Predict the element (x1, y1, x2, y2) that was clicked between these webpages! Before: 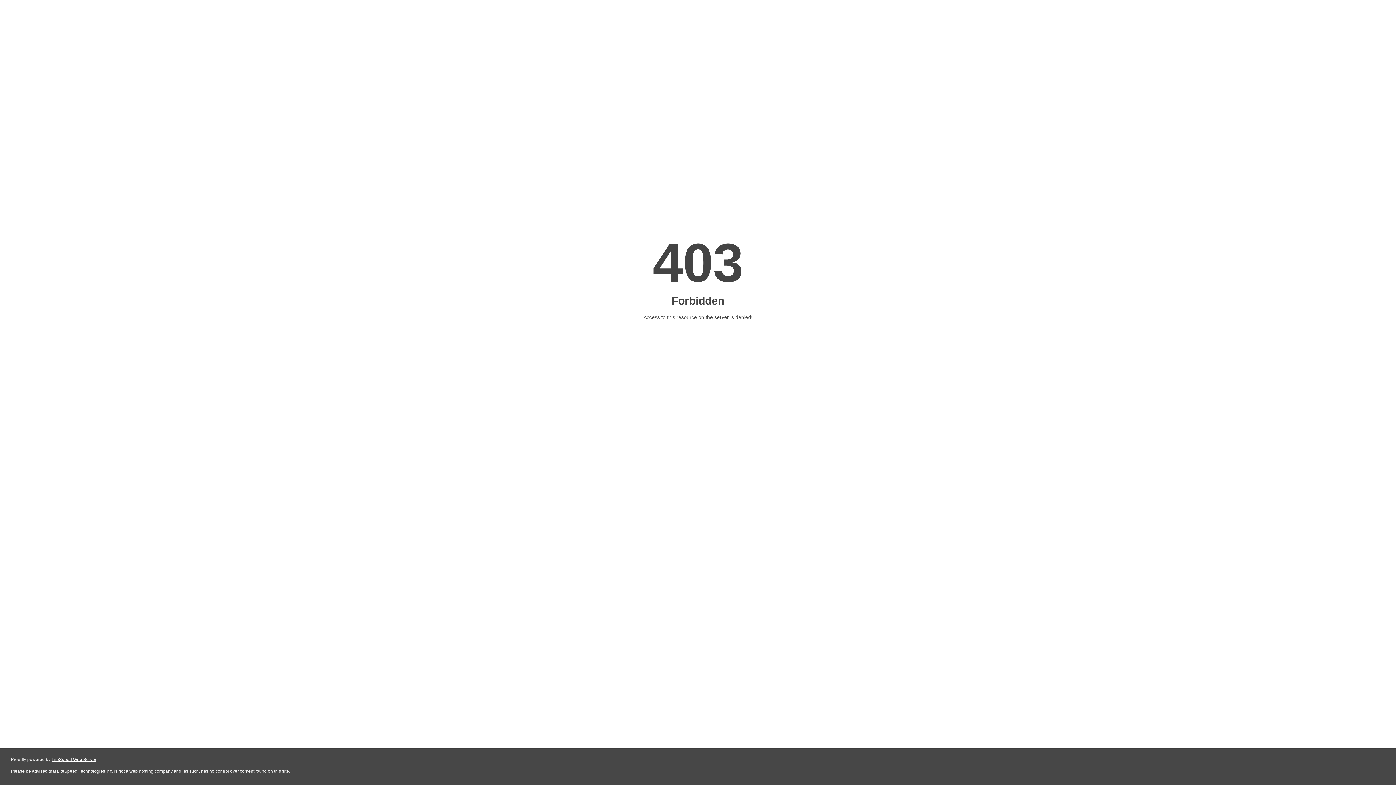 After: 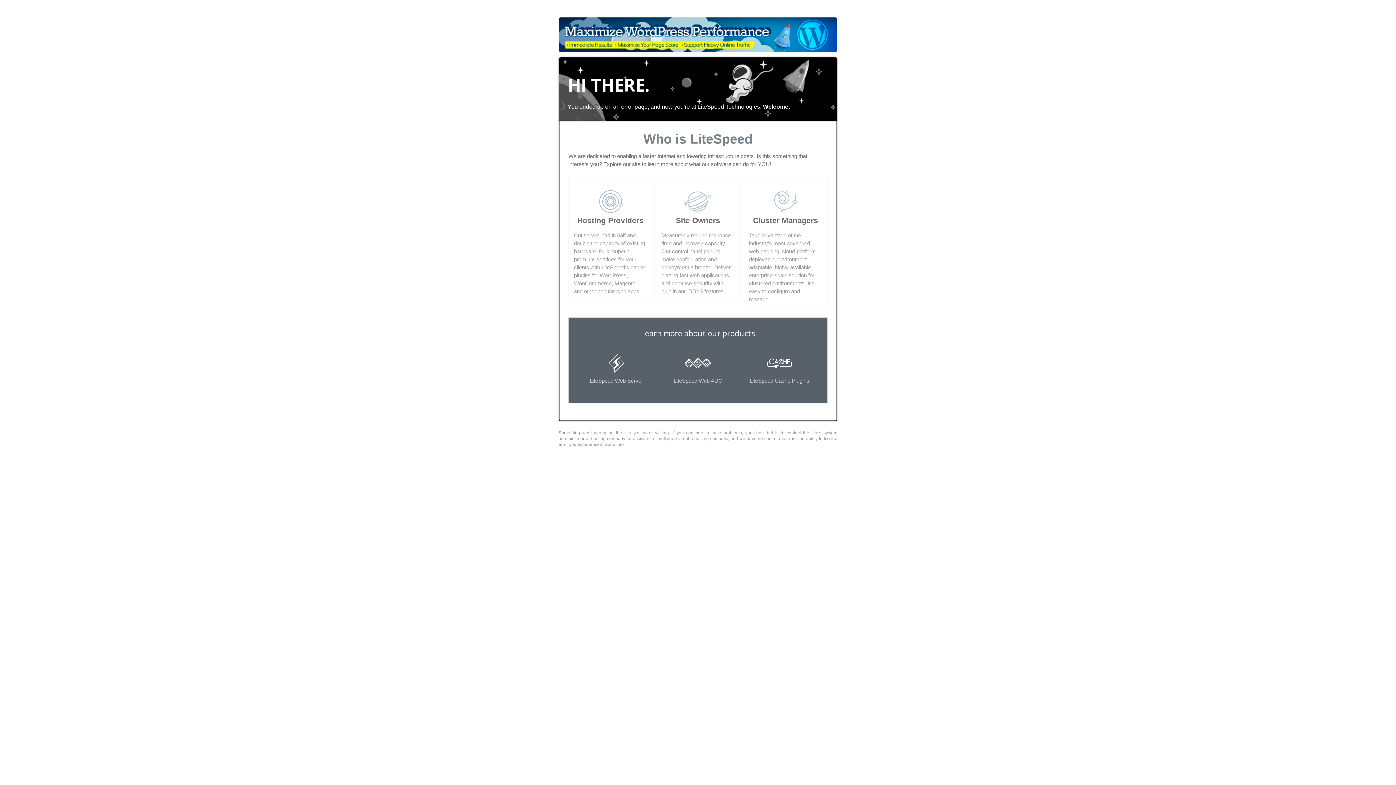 Action: label: LiteSpeed Web Server bbox: (51, 757, 96, 762)